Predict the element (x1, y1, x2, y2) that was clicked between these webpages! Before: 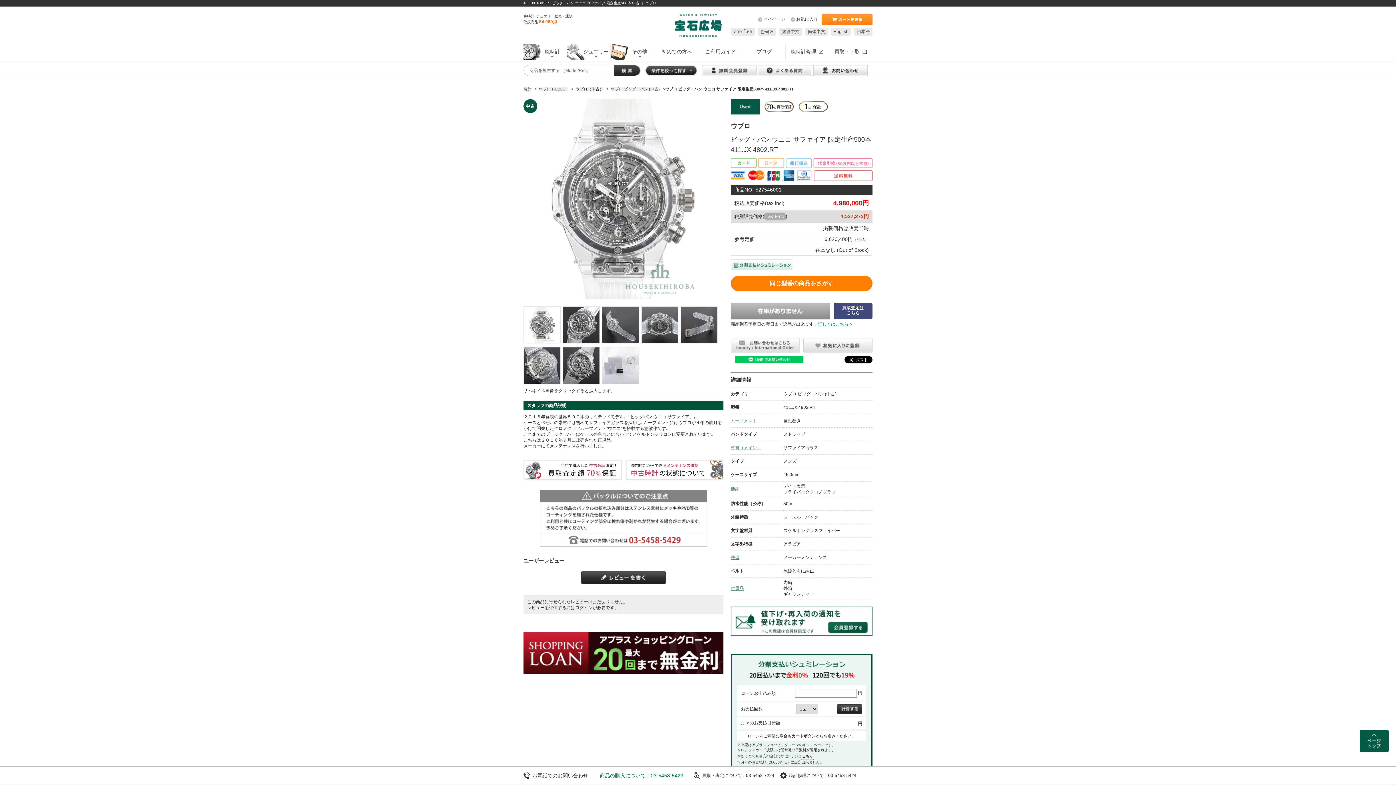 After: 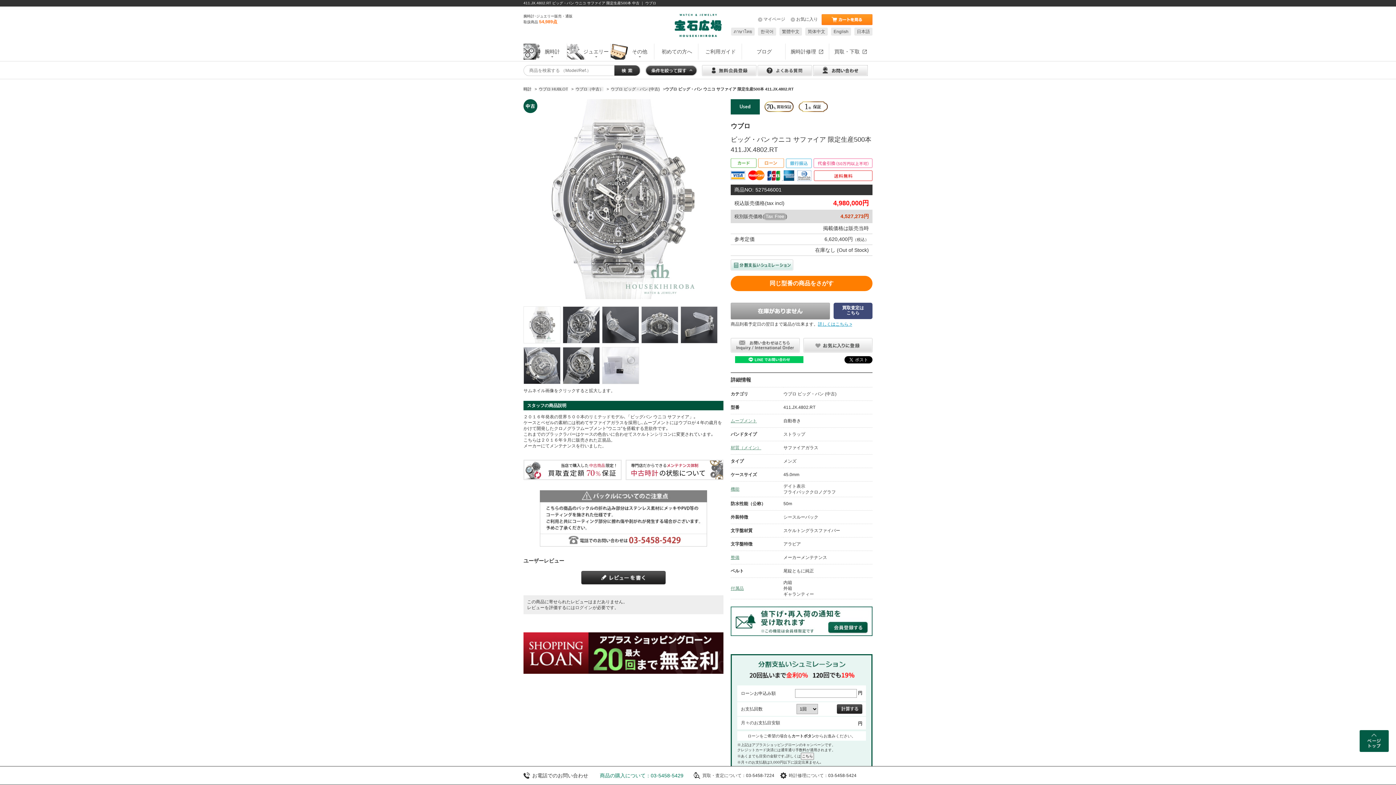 Action: bbox: (805, 27, 828, 35) label: 简体中文